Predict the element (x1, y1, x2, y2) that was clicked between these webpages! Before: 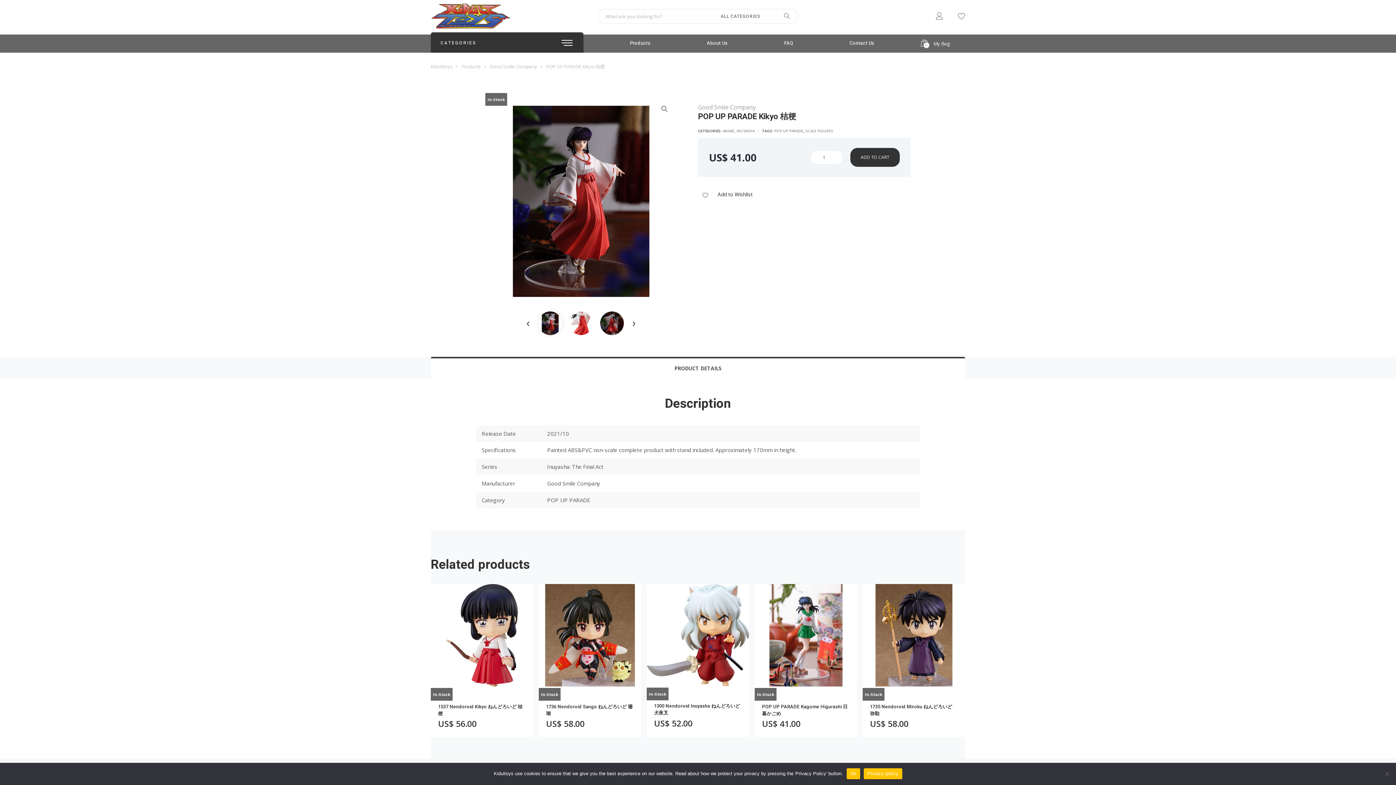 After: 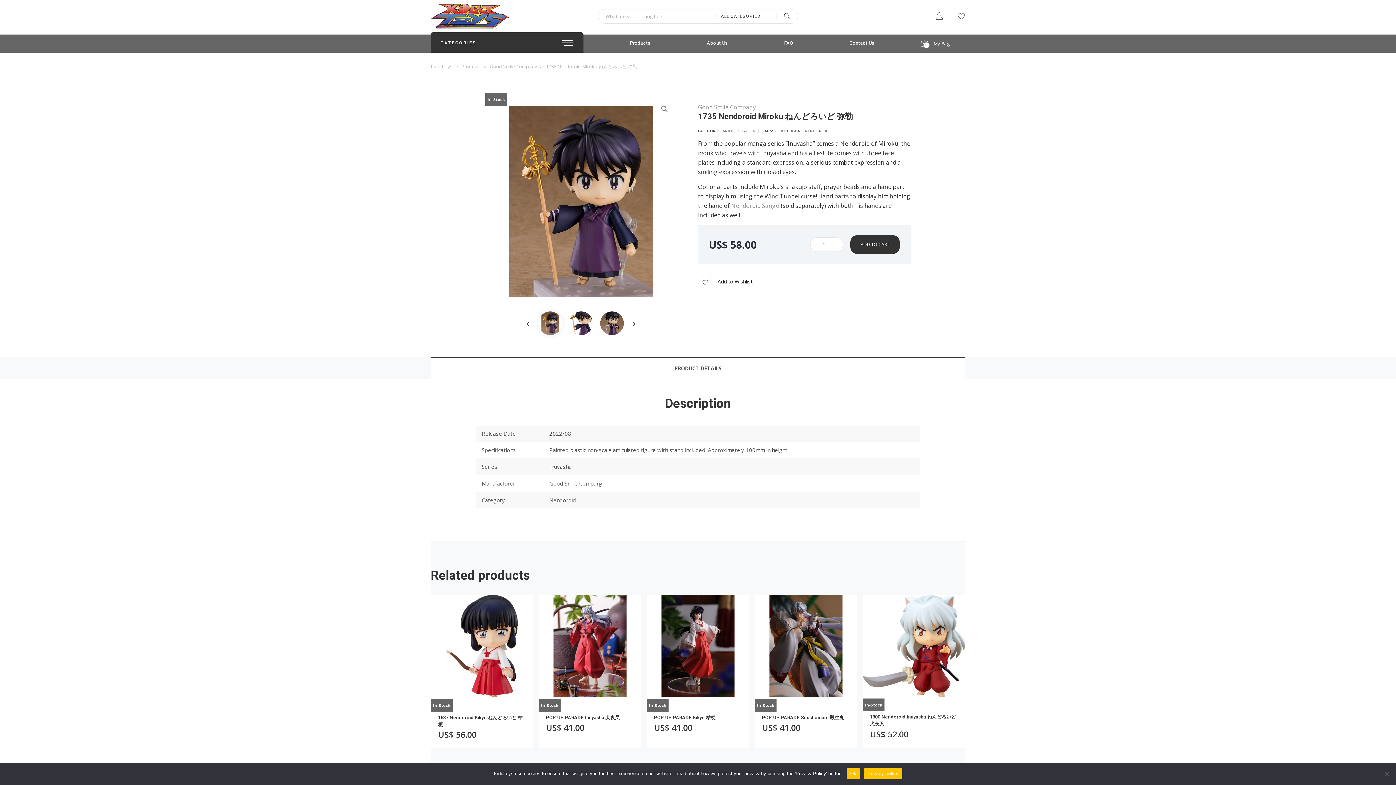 Action: bbox: (862, 584, 965, 701) label: In-Stock